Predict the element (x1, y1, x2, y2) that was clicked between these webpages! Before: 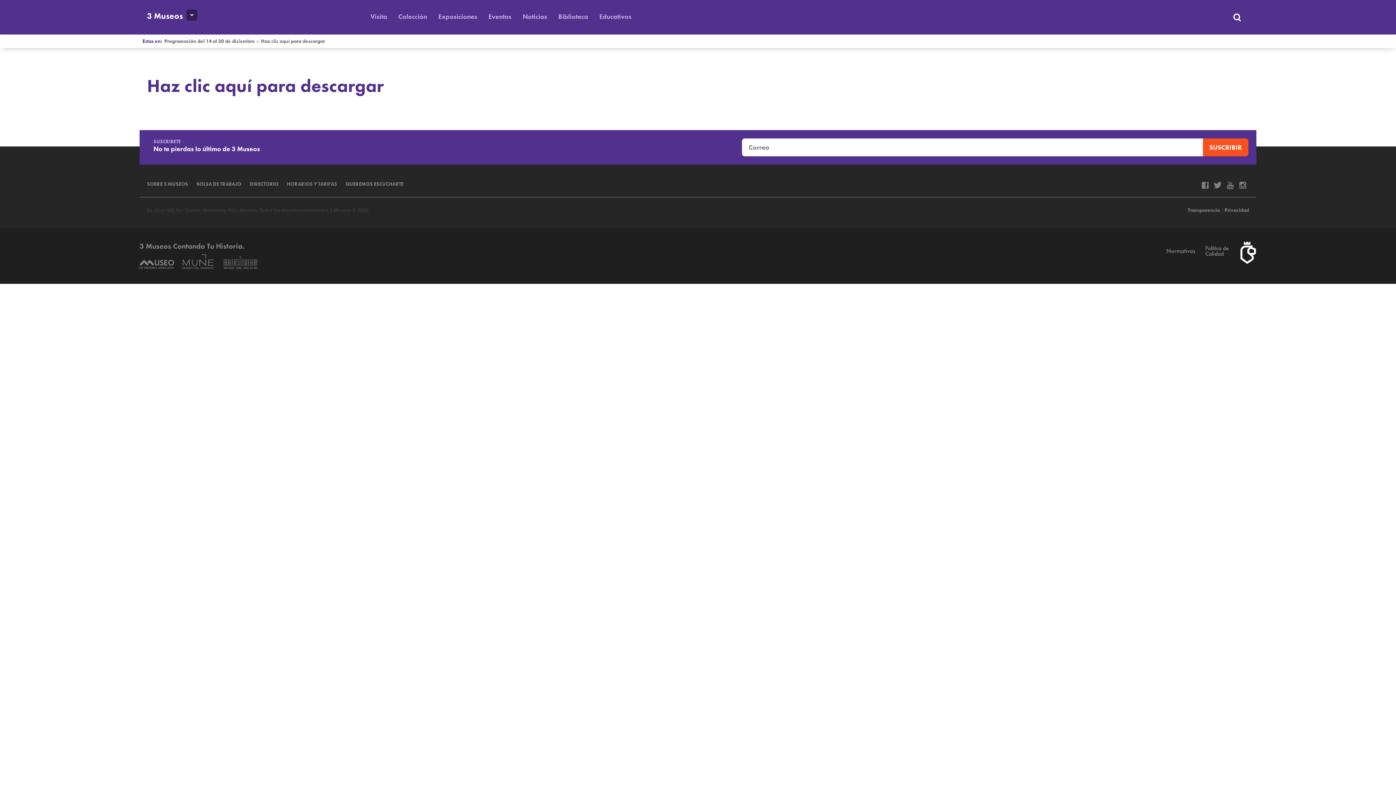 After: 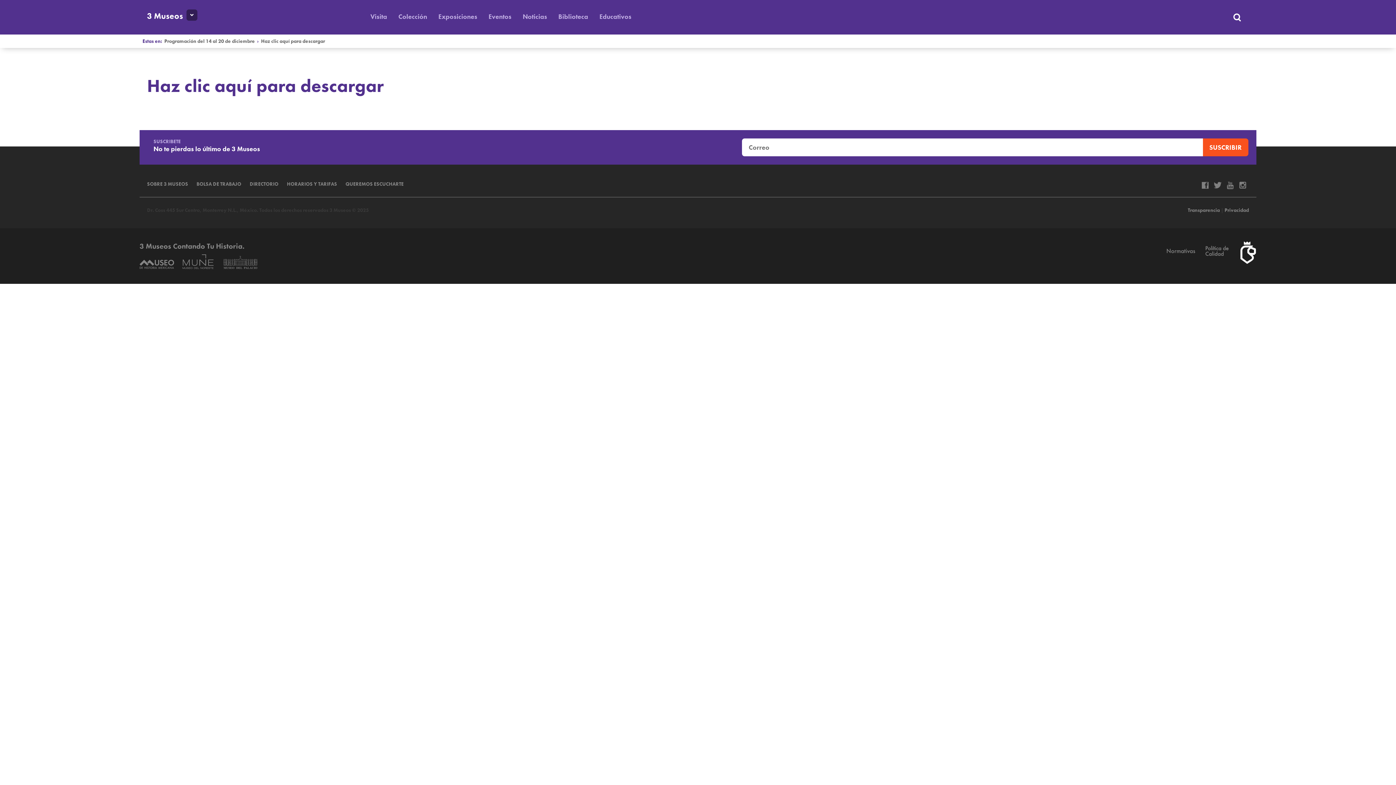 Action: bbox: (261, 38, 325, 44) label: Haz clic aquí para descargar